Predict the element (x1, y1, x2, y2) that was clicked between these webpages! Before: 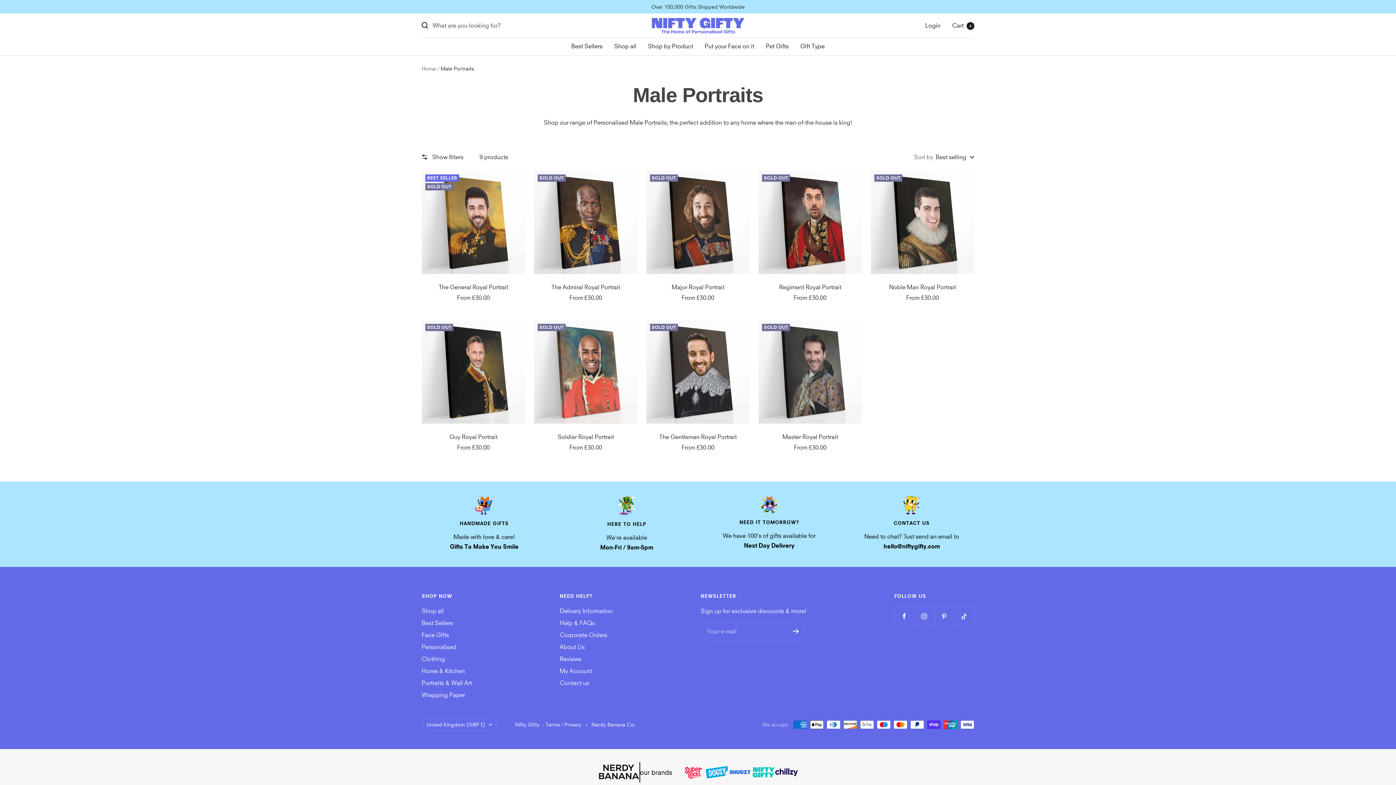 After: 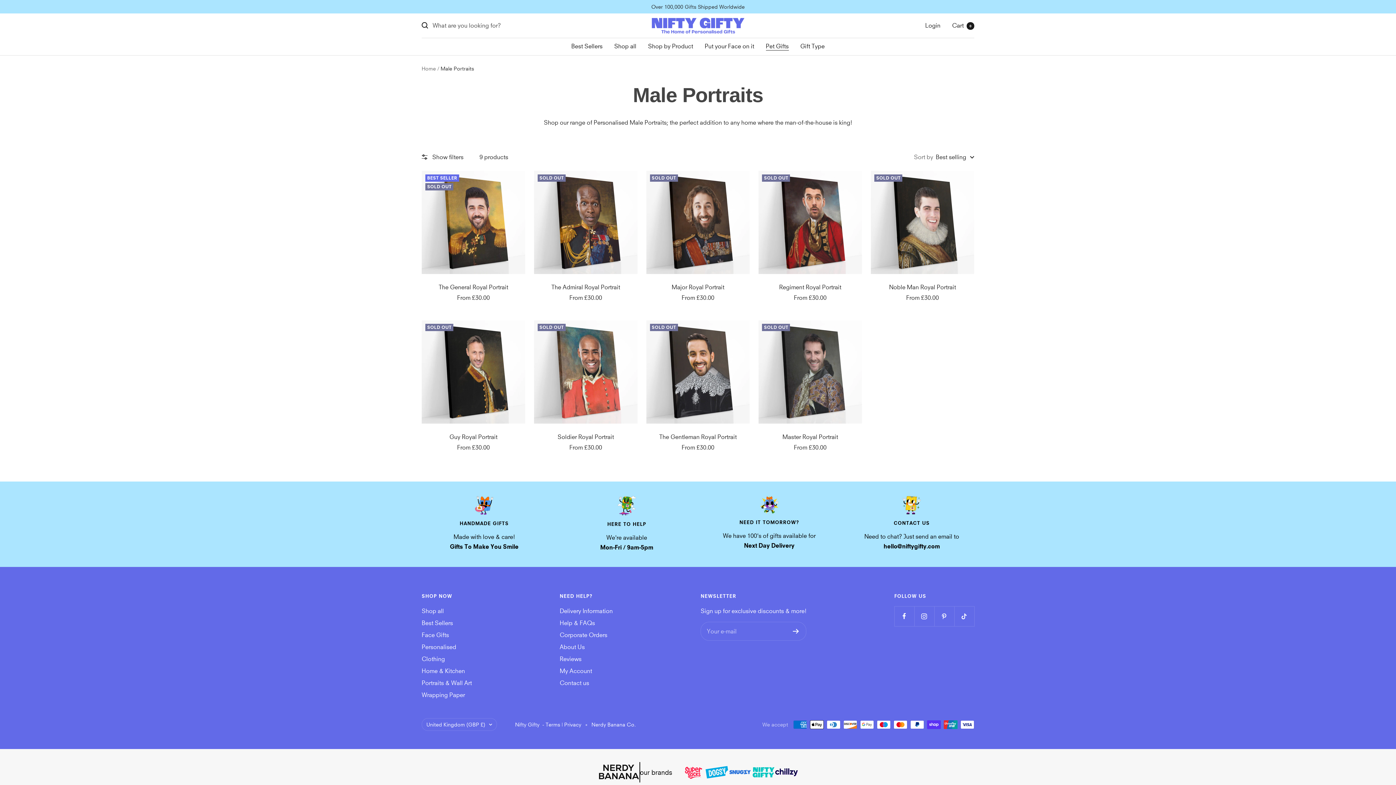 Action: label: Pet Gifts bbox: (766, 41, 788, 51)